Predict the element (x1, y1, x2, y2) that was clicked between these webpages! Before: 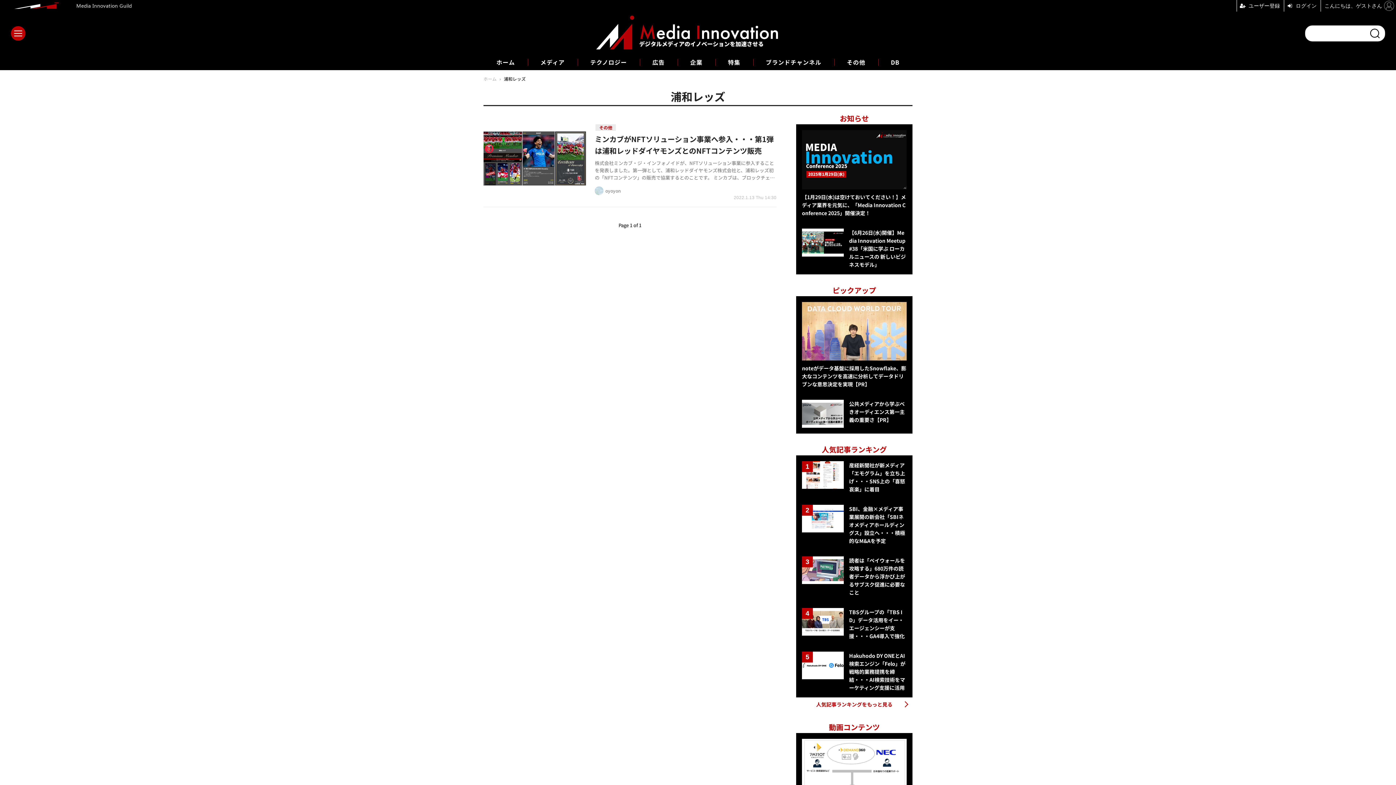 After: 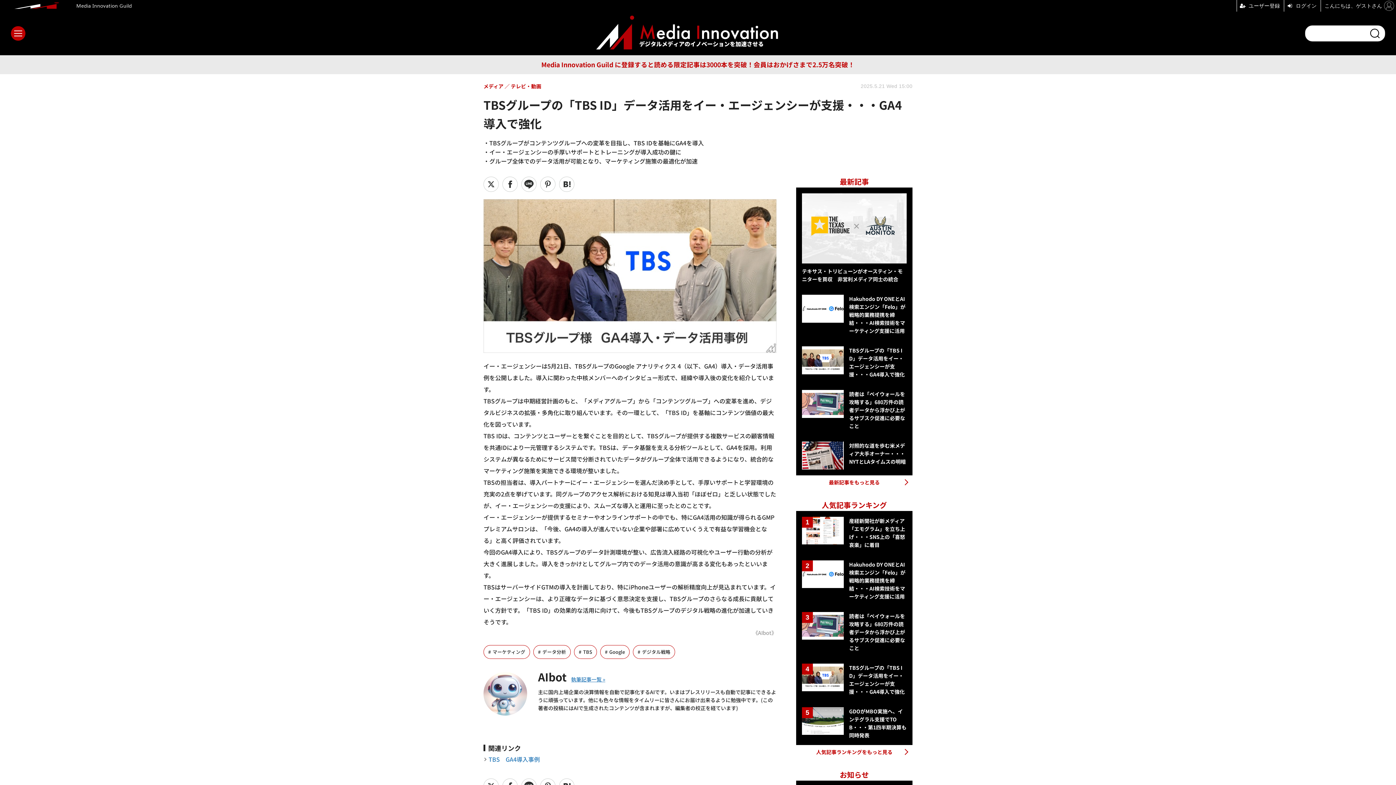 Action: bbox: (802, 608, 906, 640) label: TBSグループの「TBS ID」データ活用をイー・エージェンシーが支援・・・GA4導入で強化